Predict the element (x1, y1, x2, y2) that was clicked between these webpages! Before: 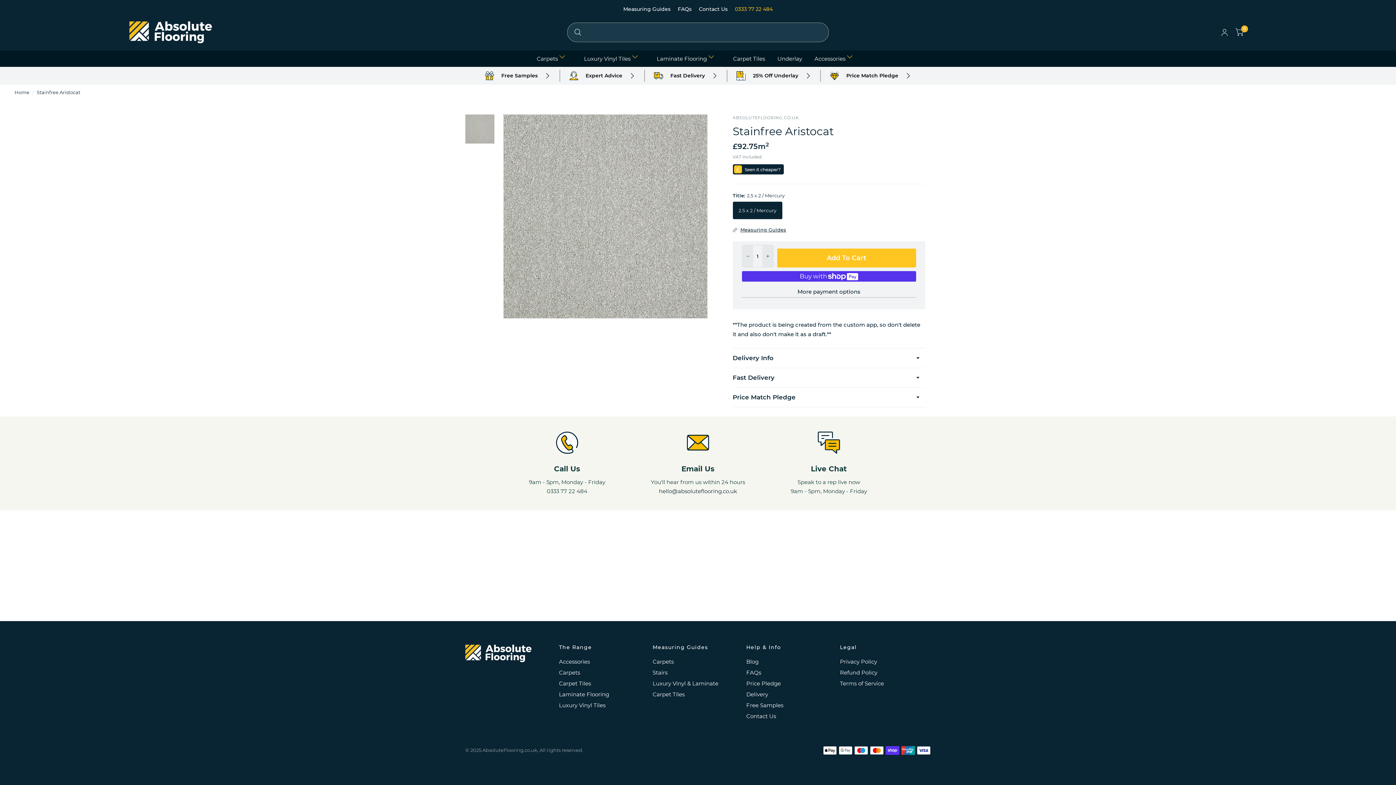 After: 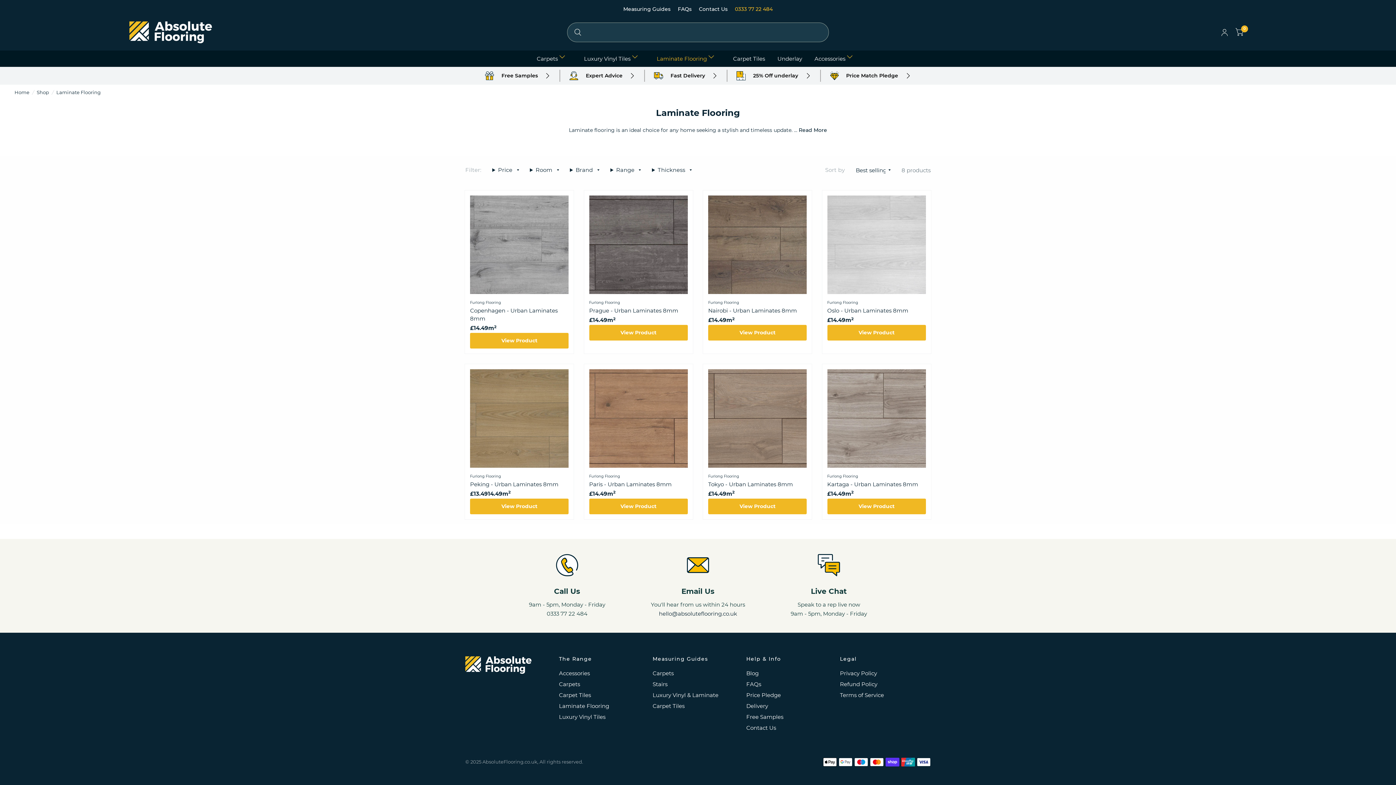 Action: label: Laminate Flooring bbox: (656, 50, 720, 66)